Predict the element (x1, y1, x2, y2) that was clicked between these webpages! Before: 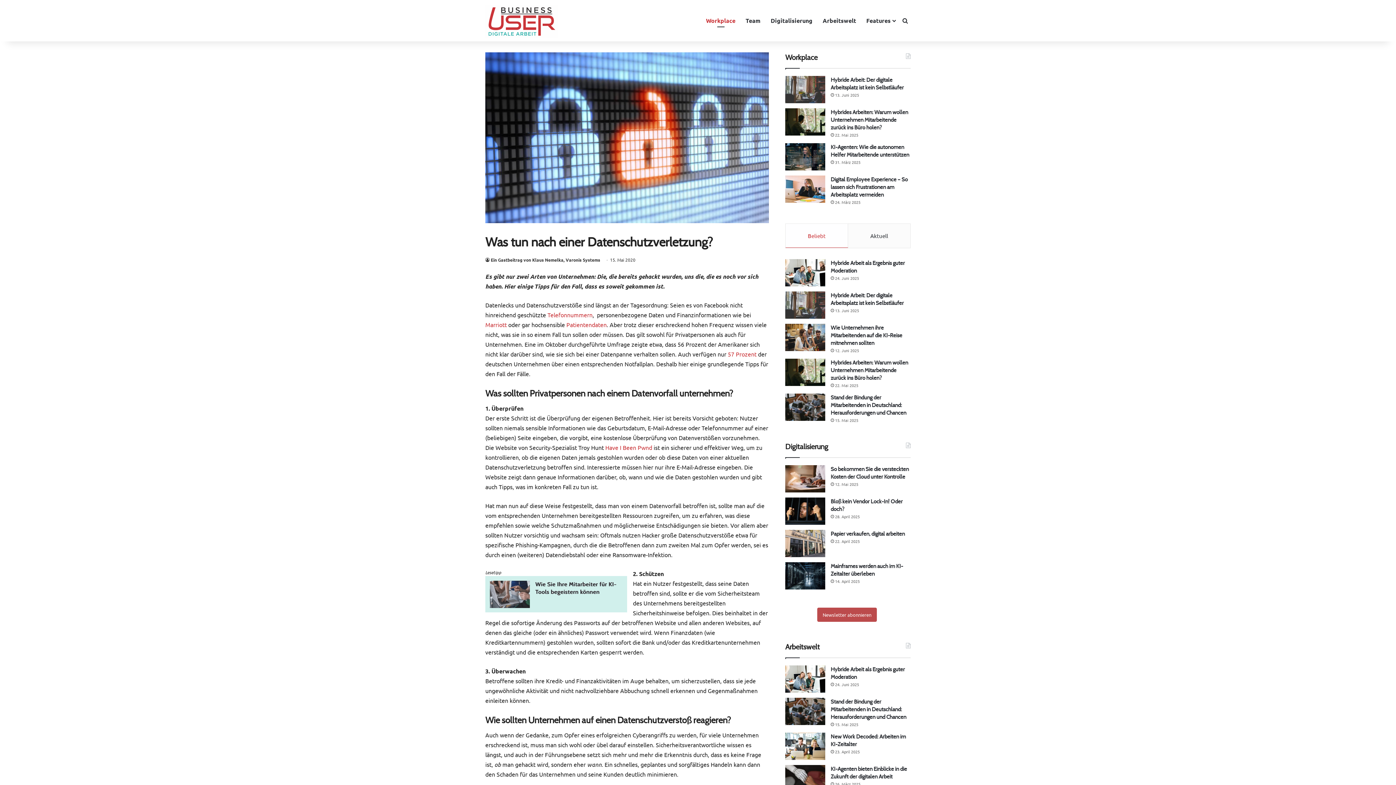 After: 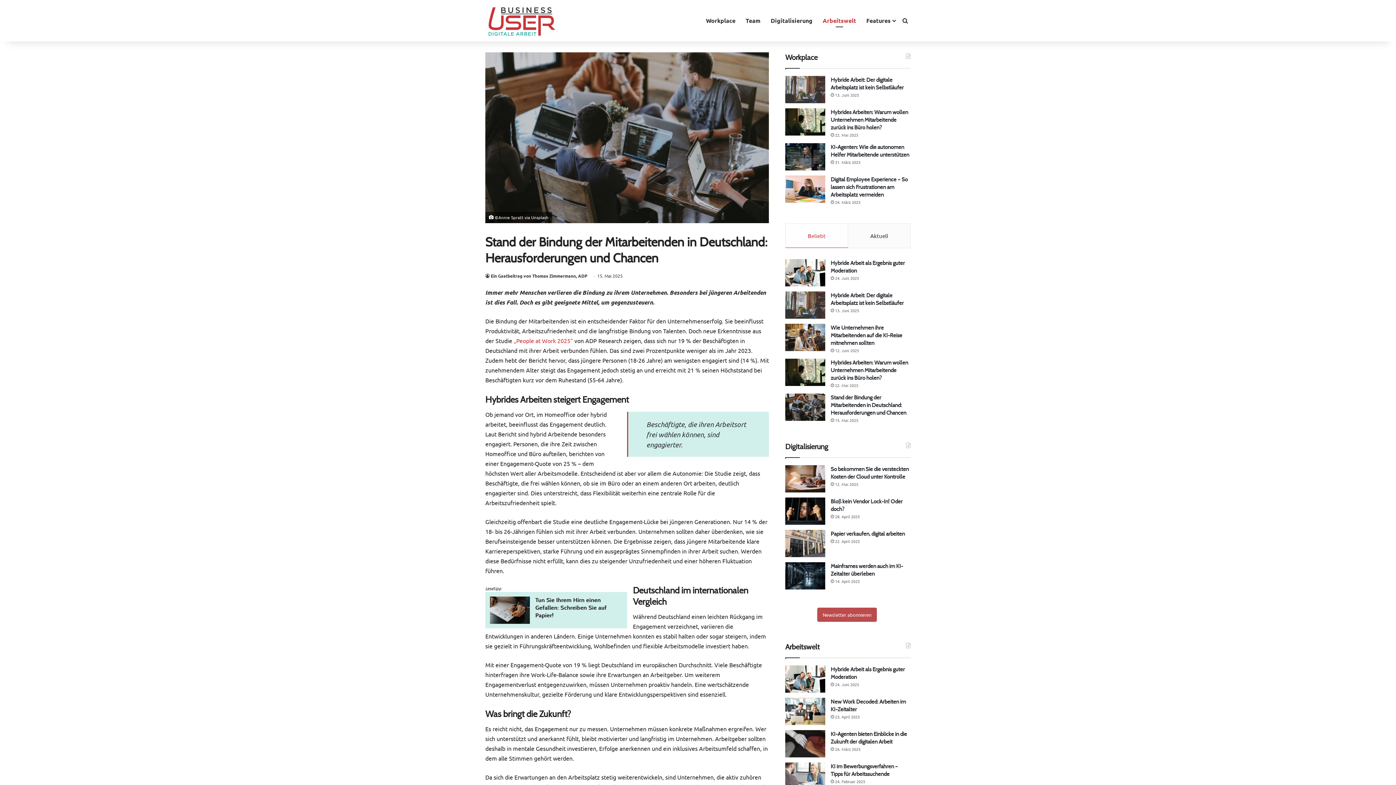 Action: bbox: (785, 698, 825, 725) label: Stand der Bindung der Mitarbeitenden in Deutschland: Herausforderungen und Chancen